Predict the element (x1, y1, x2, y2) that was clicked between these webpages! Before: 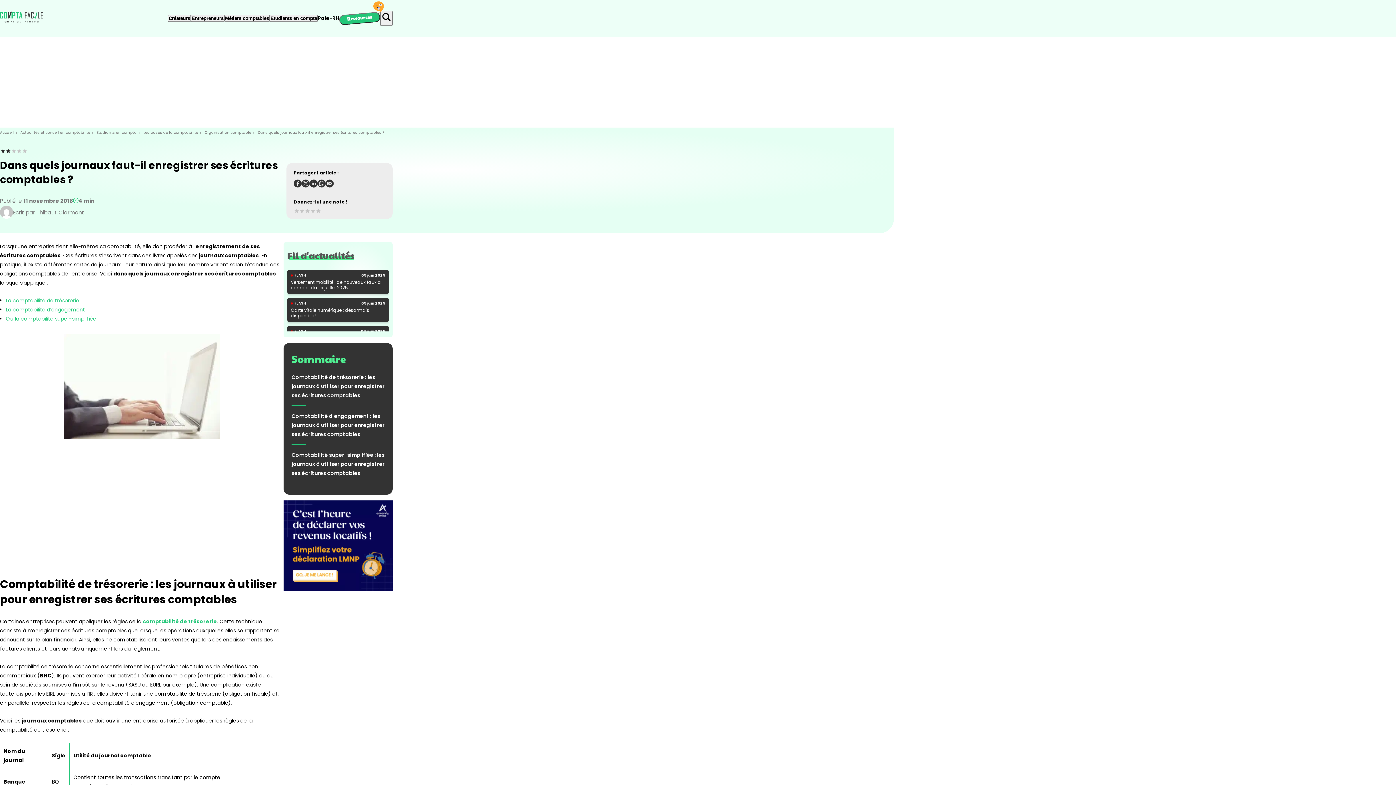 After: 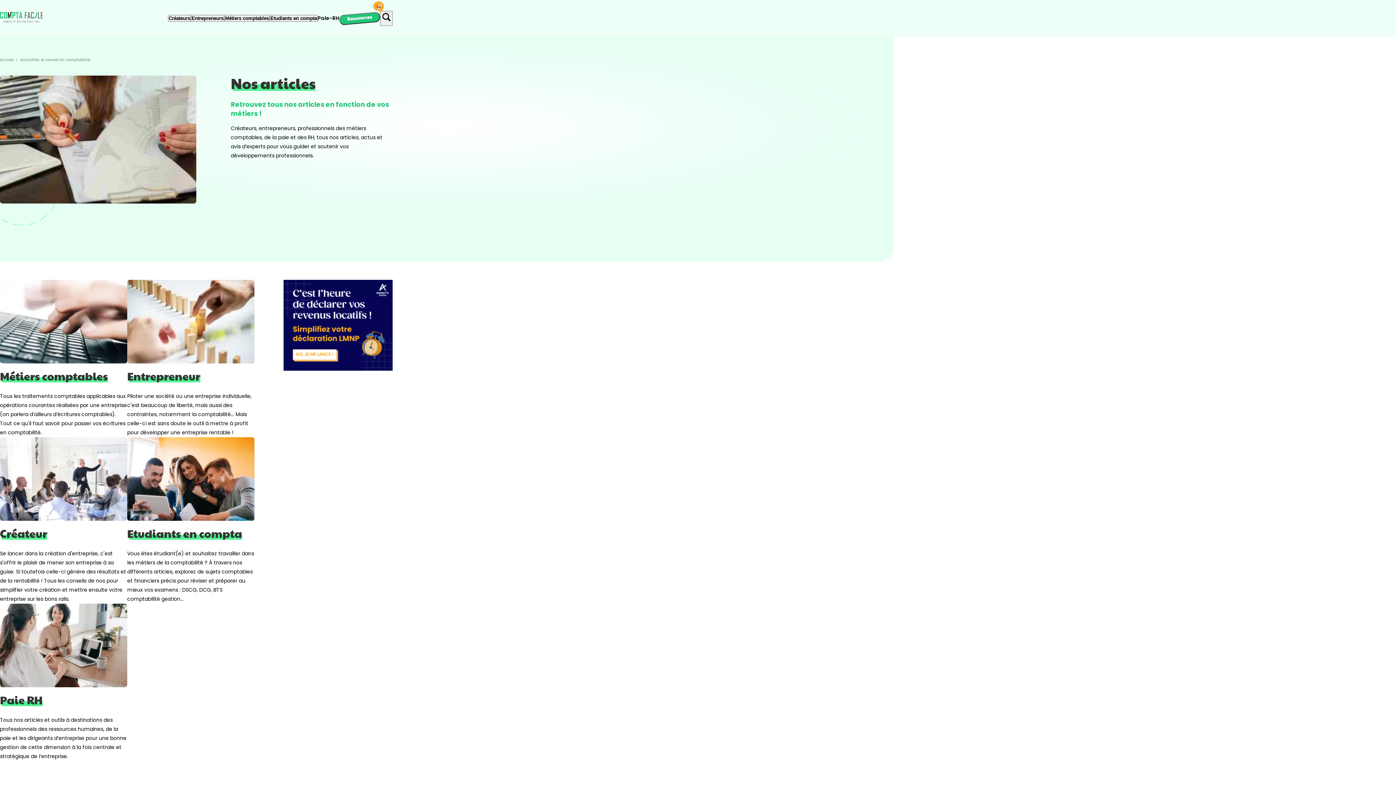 Action: bbox: (20, 129, 90, 135) label: Actualités et conseil en comptabilité